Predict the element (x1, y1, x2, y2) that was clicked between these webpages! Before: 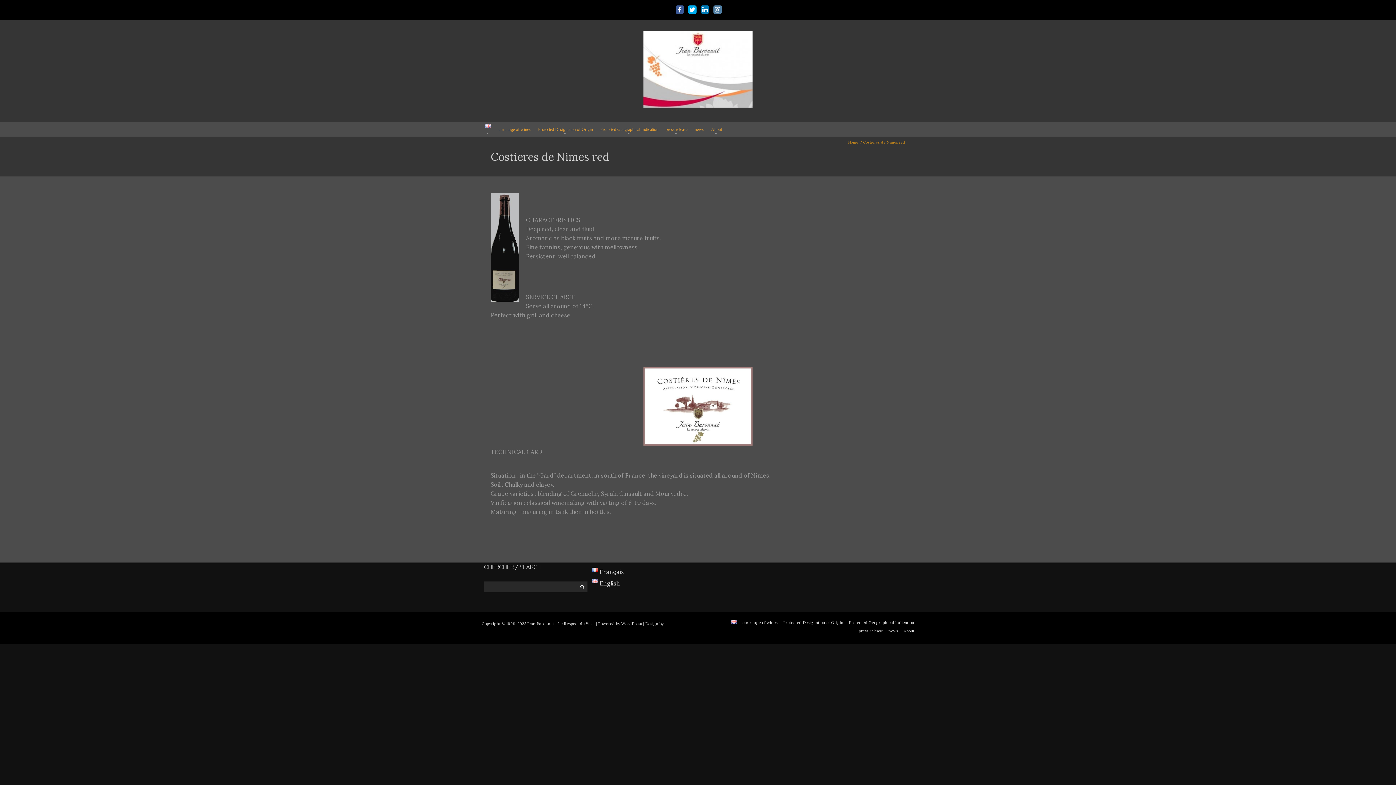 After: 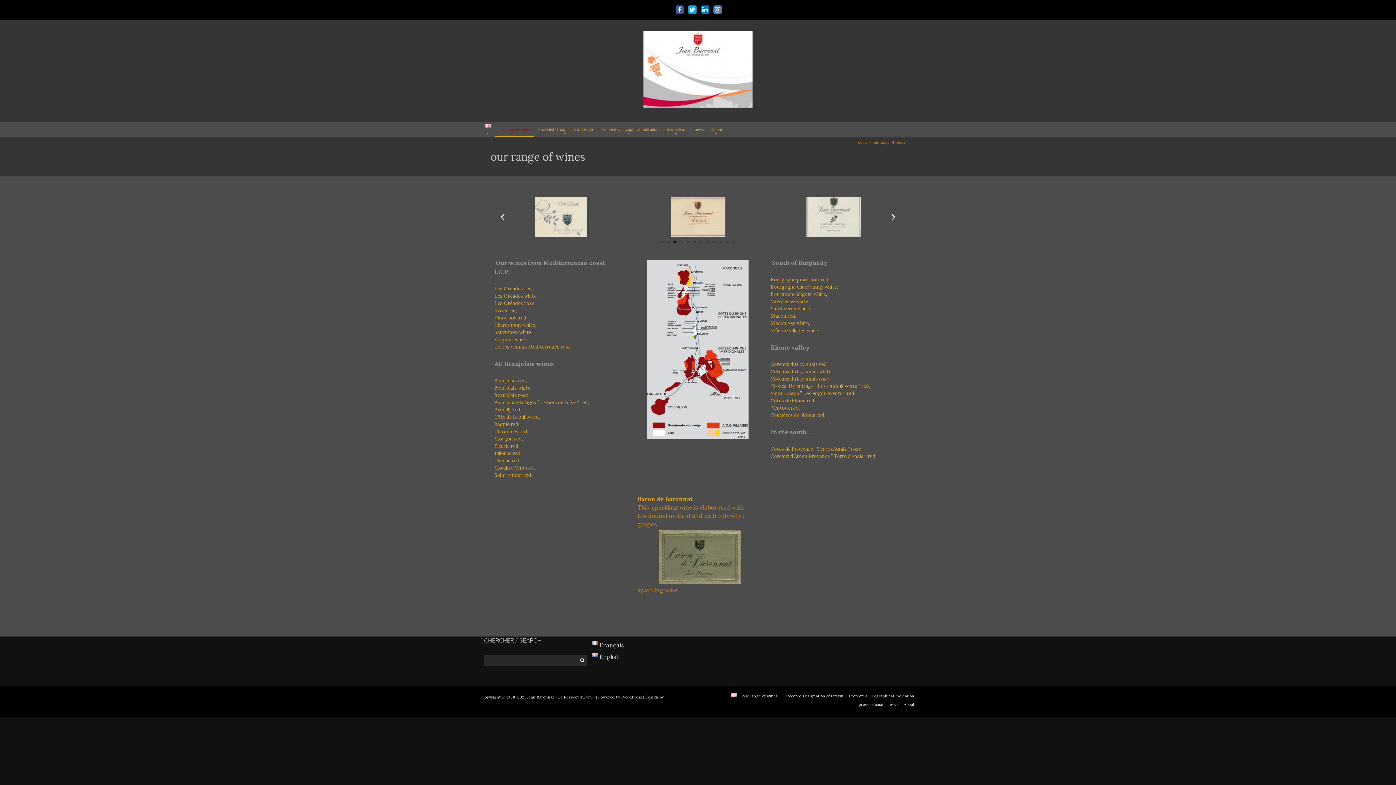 Action: label: our range of wines bbox: (742, 620, 777, 625)